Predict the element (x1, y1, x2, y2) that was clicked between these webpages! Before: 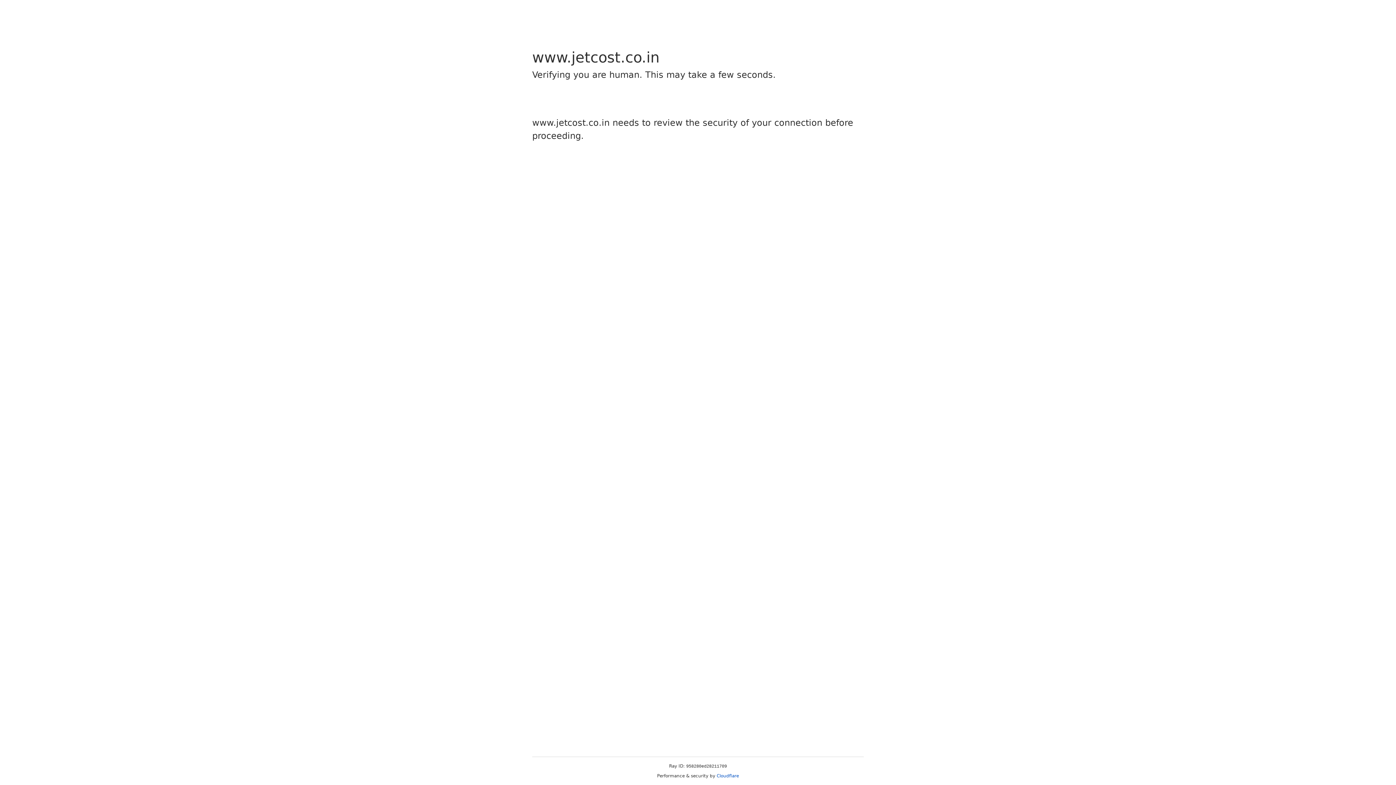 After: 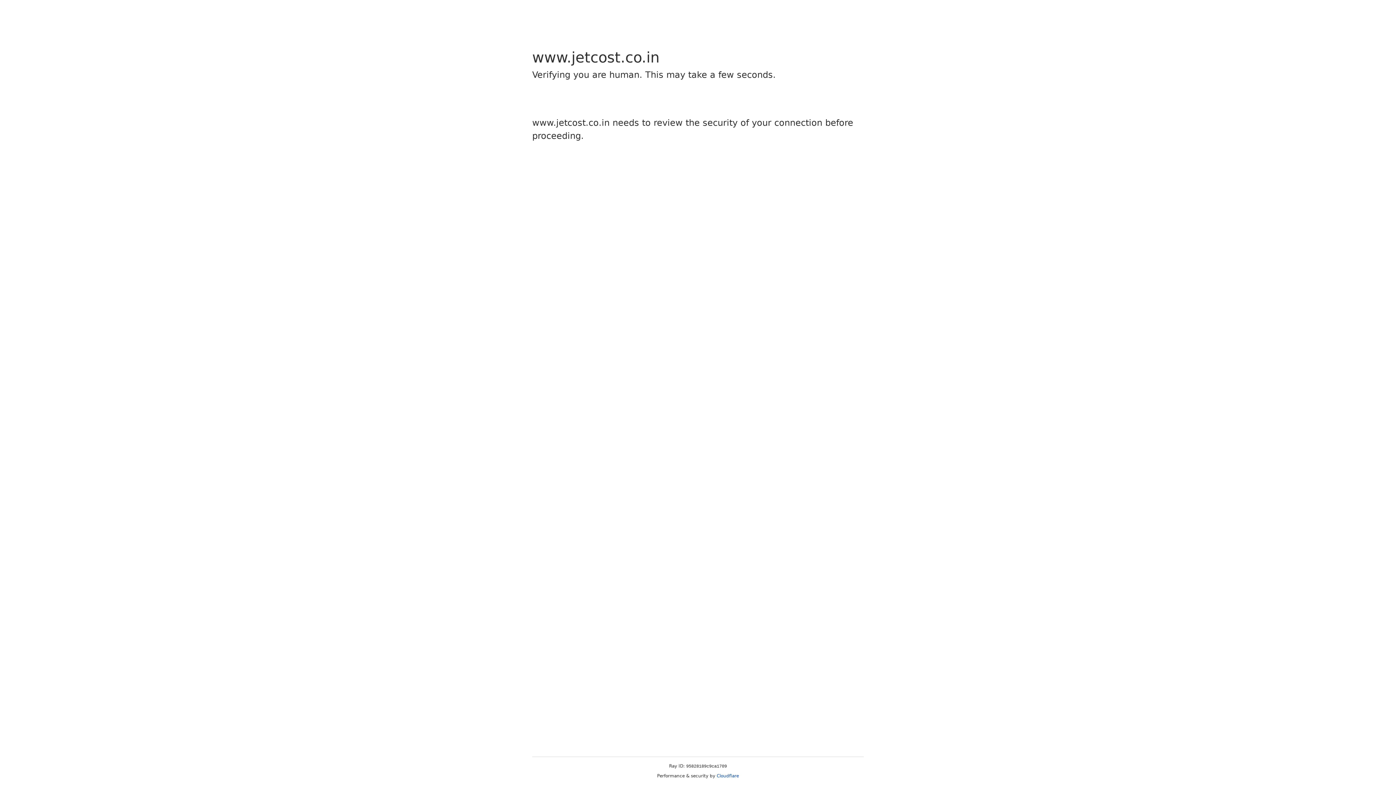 Action: label: Cloudflare bbox: (716, 773, 739, 778)